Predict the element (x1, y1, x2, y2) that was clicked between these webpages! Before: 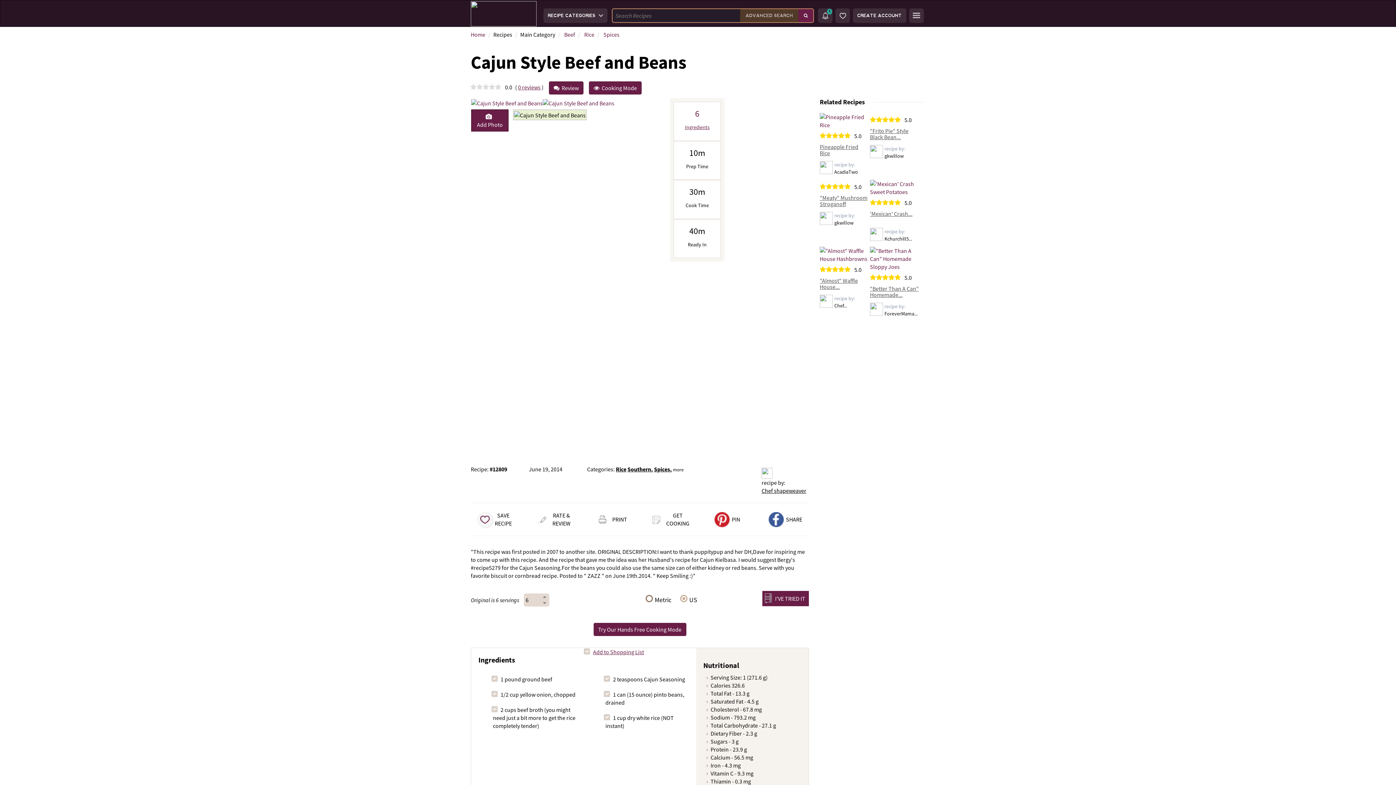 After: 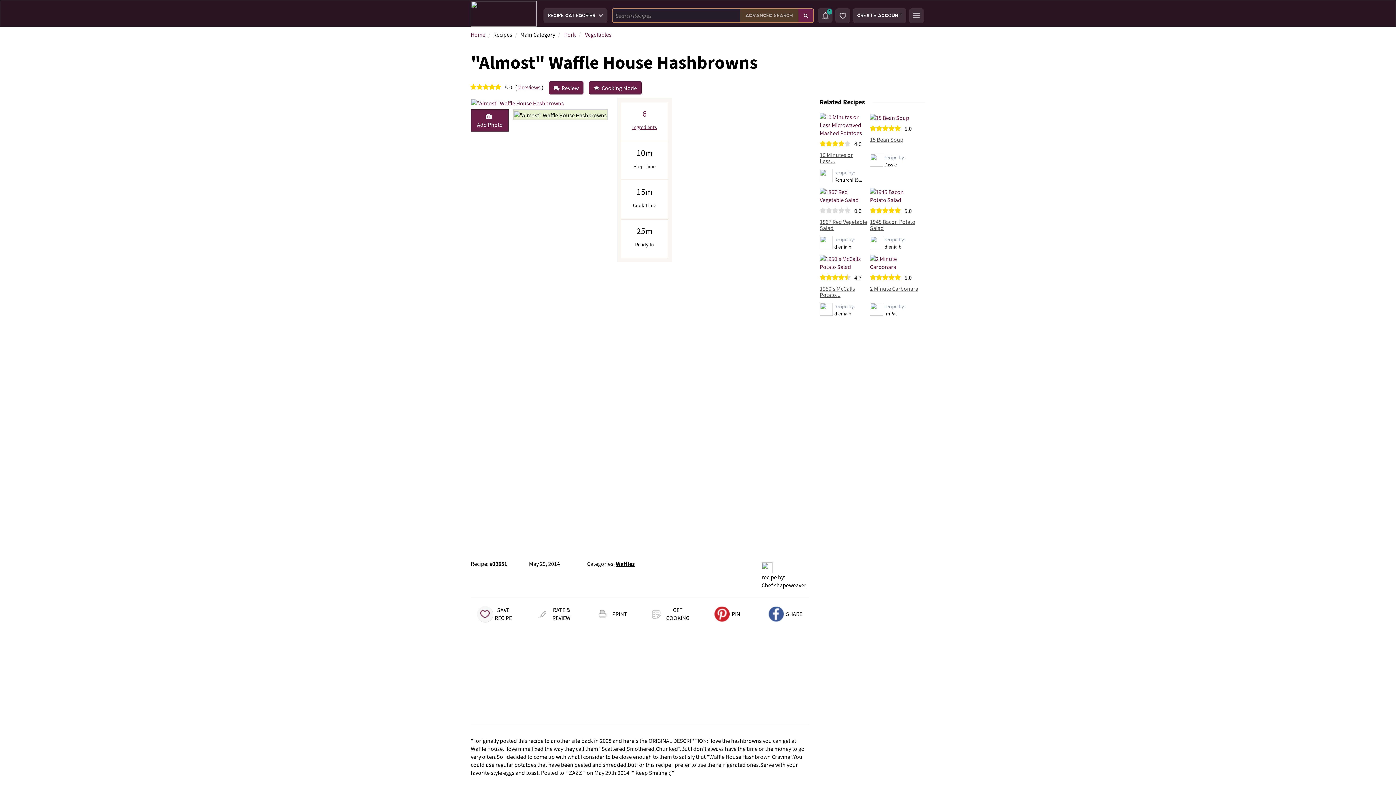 Action: bbox: (820, 250, 869, 257)